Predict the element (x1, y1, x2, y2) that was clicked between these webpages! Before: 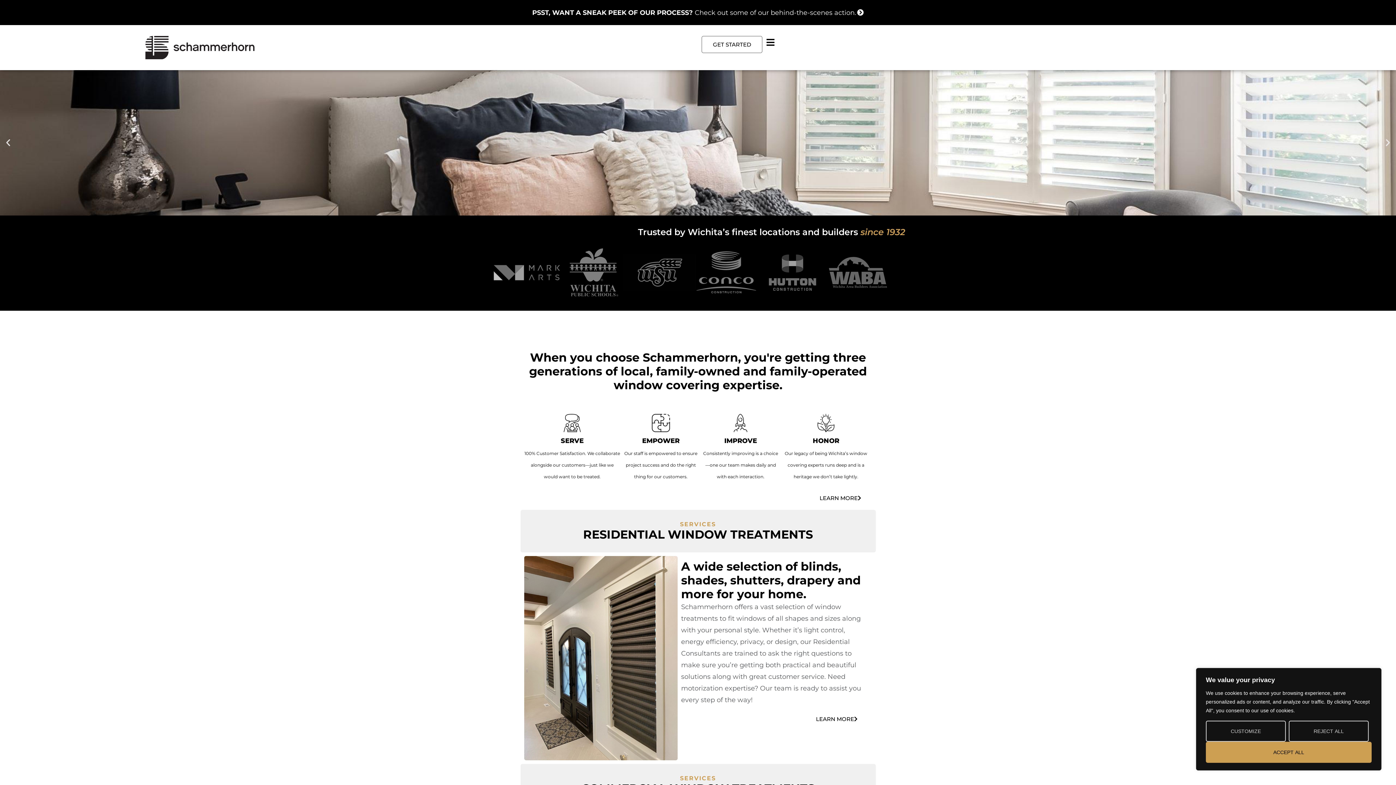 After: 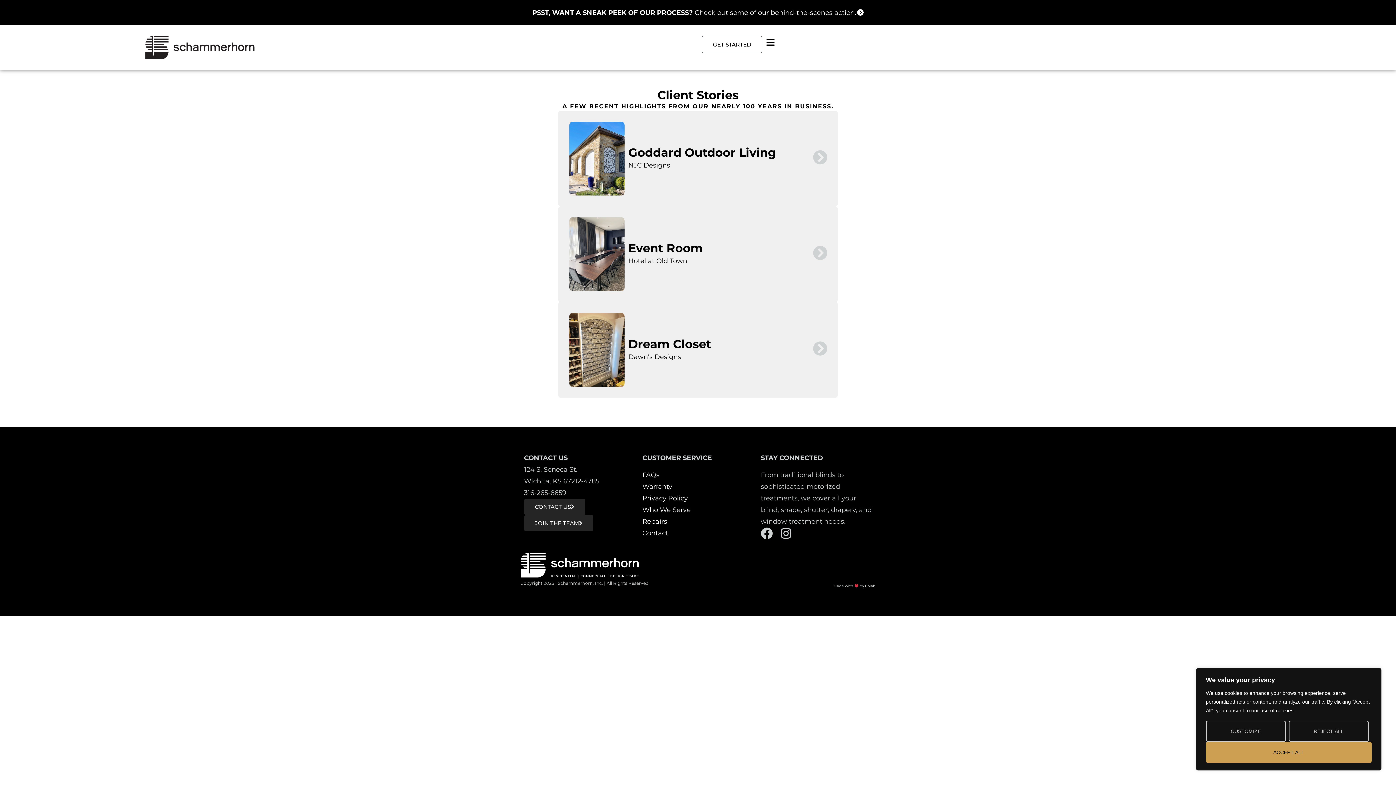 Action: bbox: (857, 9, 864, 15)